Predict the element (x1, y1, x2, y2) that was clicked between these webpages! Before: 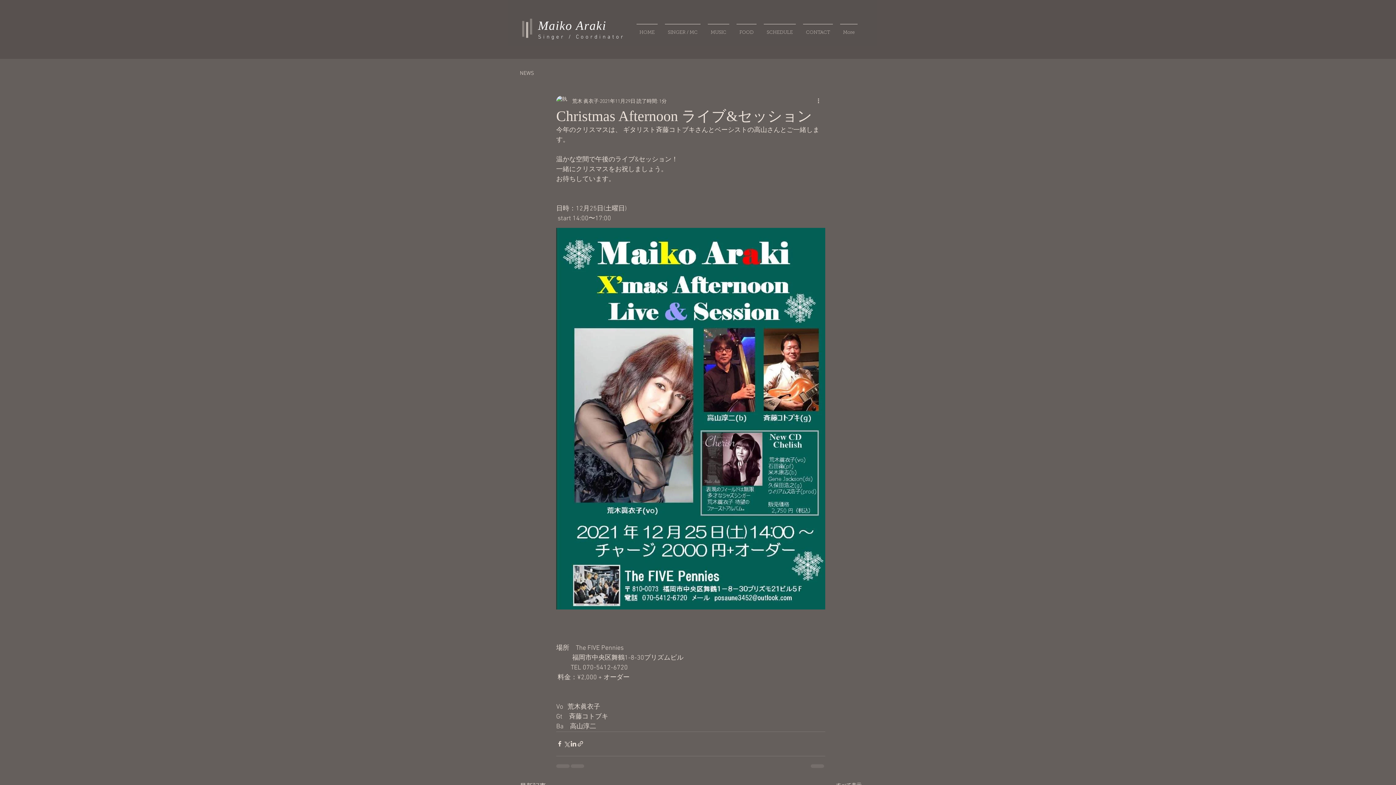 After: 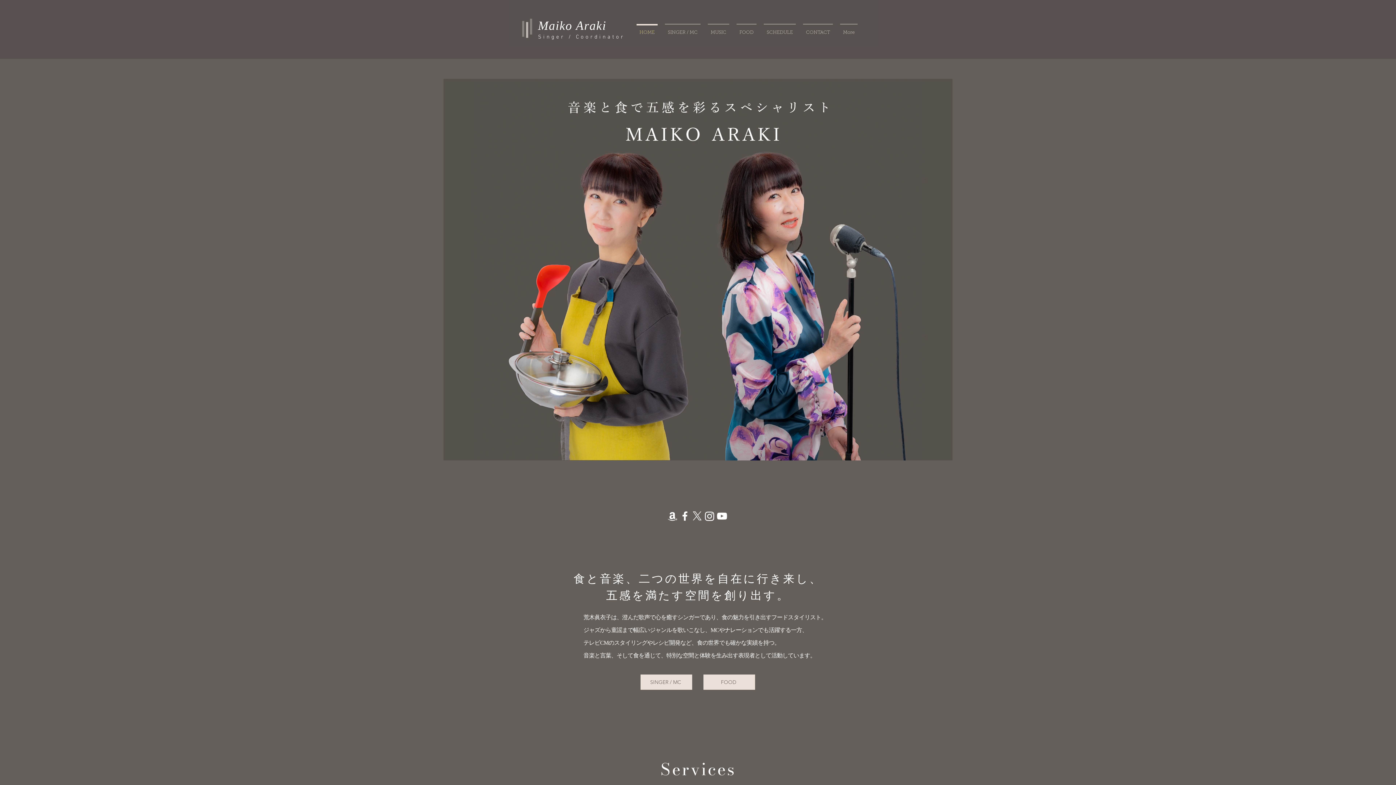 Action: bbox: (633, 24, 661, 34) label: HOME